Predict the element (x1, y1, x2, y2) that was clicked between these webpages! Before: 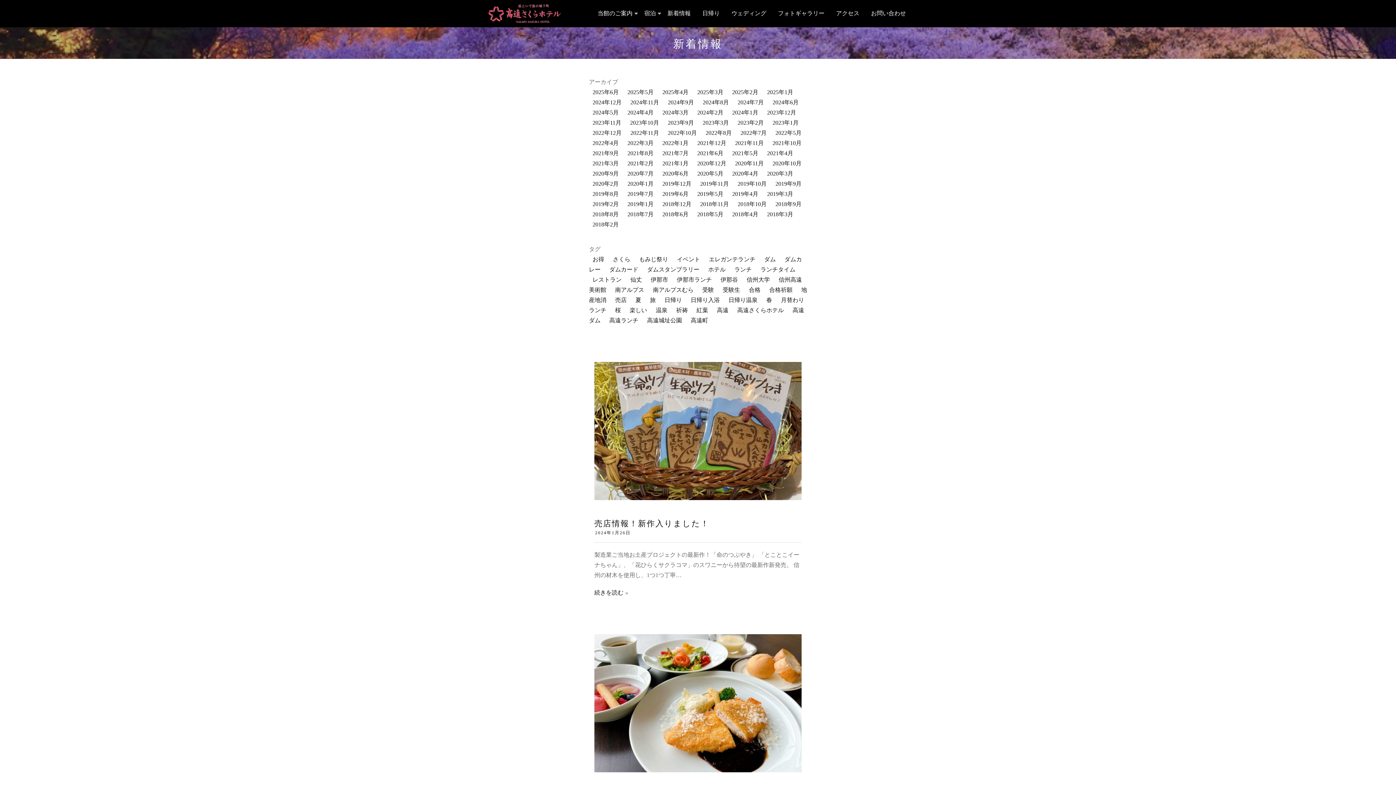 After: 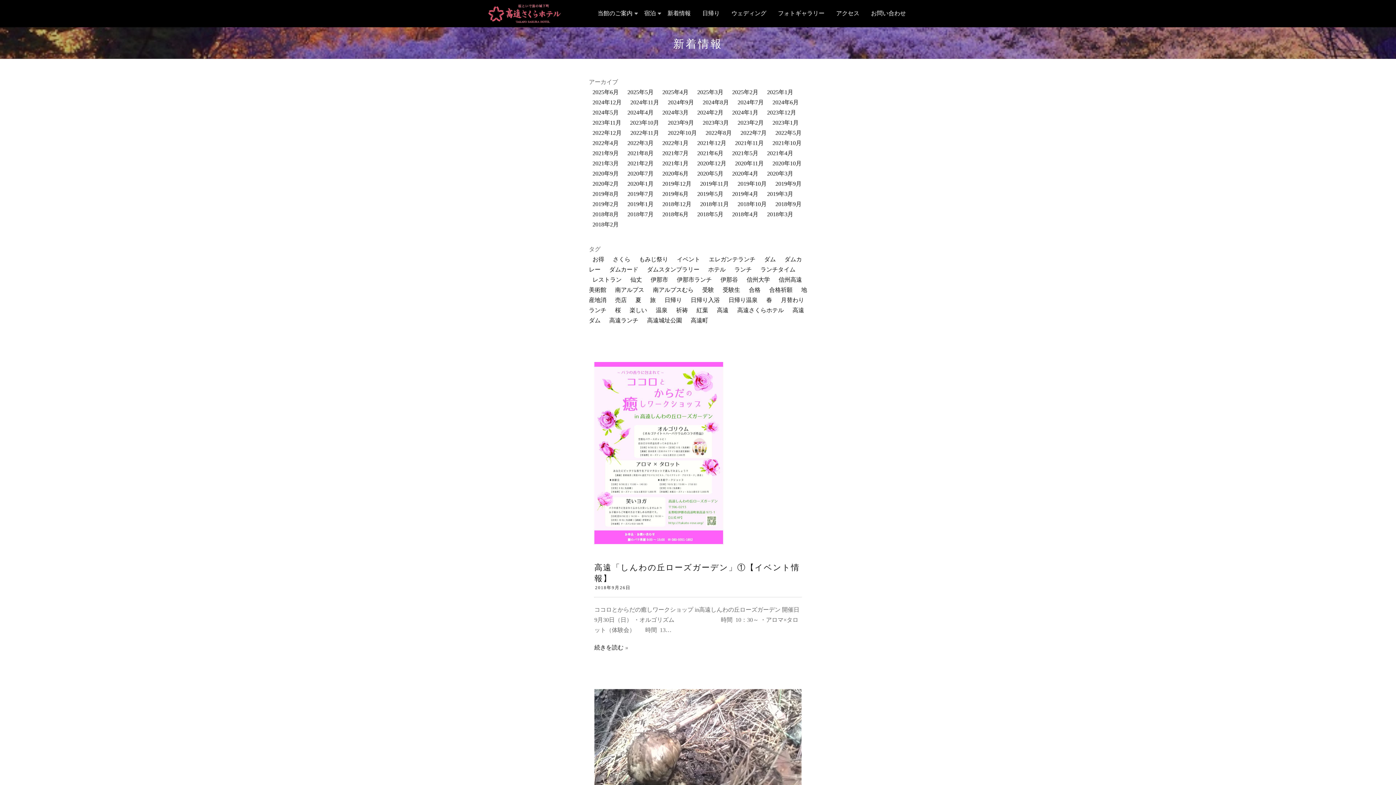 Action: label: 2018年9月 bbox: (773, 199, 803, 209)